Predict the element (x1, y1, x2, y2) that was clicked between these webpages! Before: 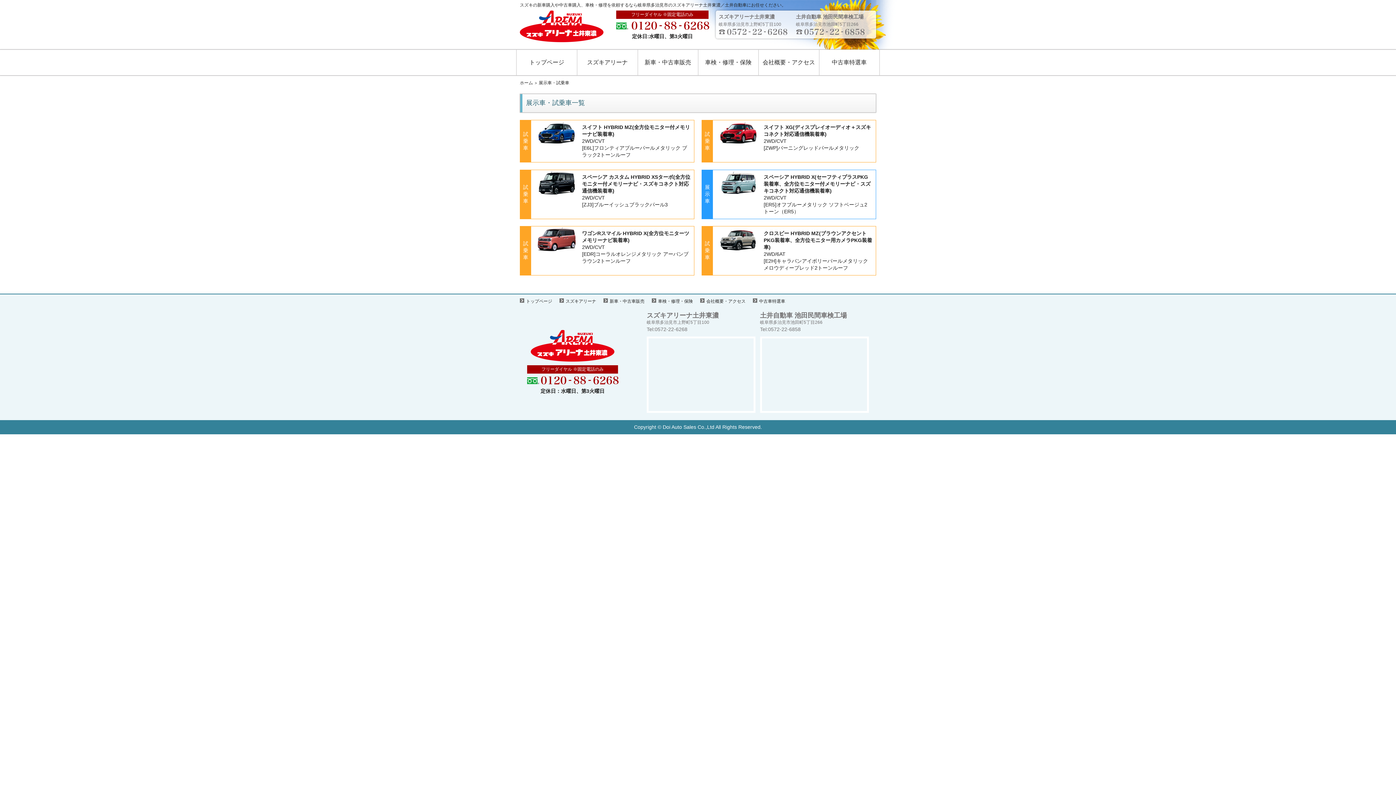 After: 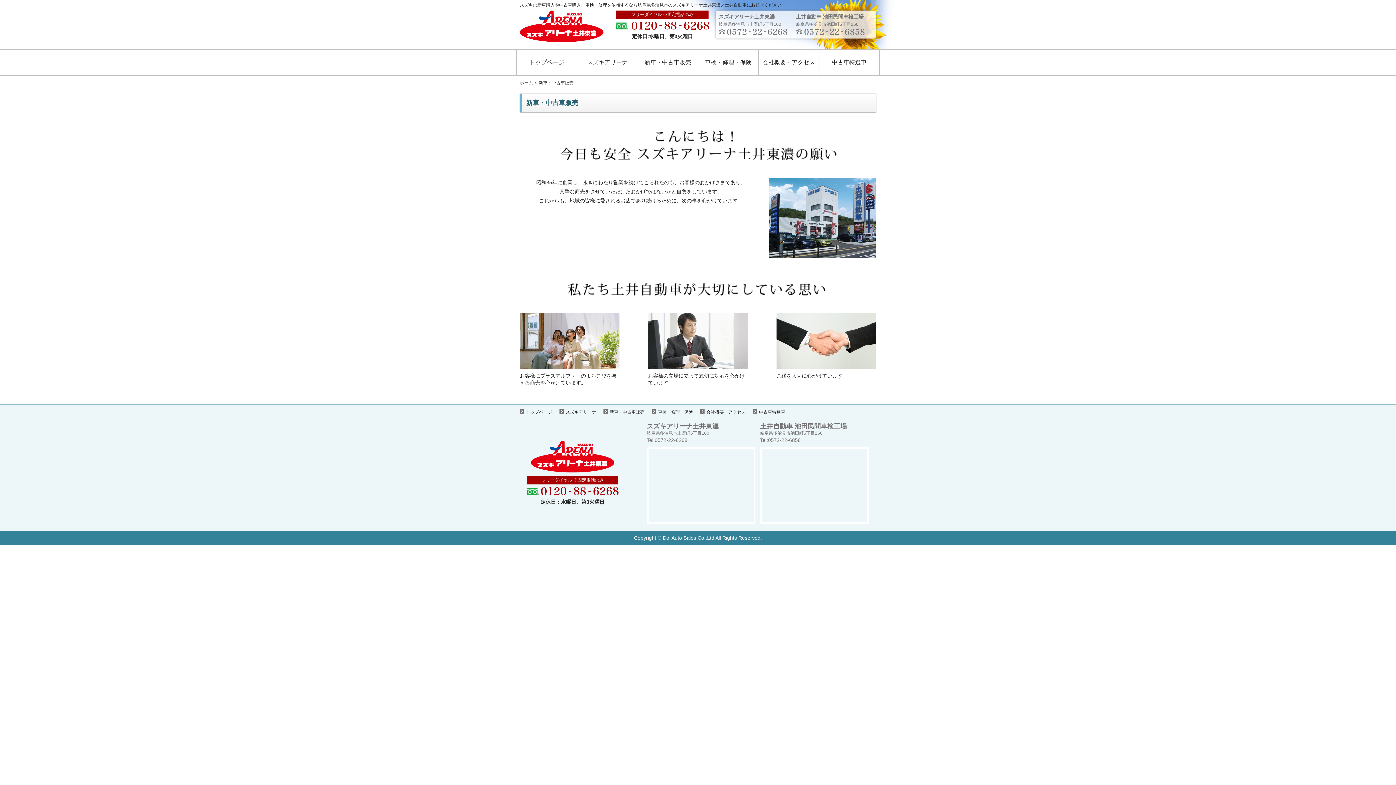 Action: label: 新車・中古車販売 bbox: (603, 298, 644, 304)